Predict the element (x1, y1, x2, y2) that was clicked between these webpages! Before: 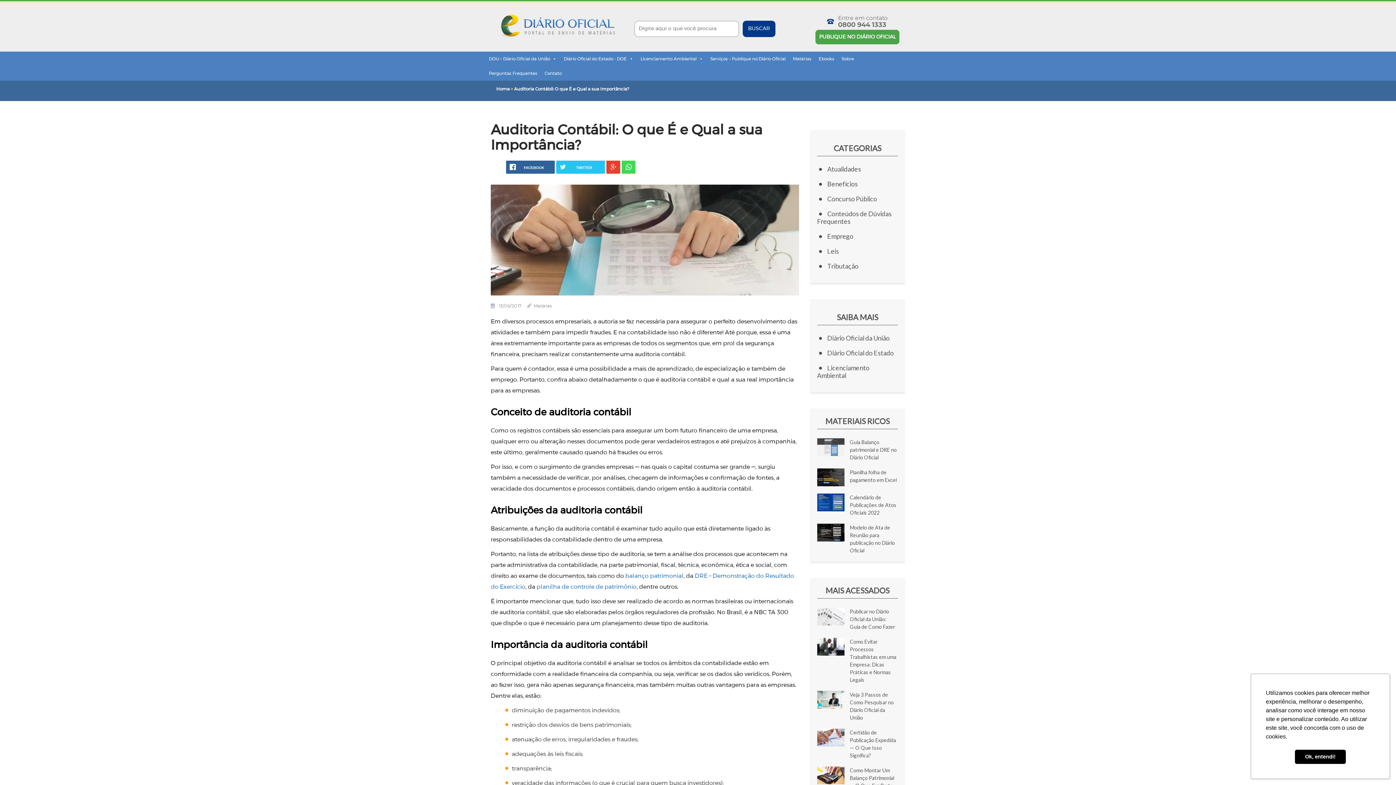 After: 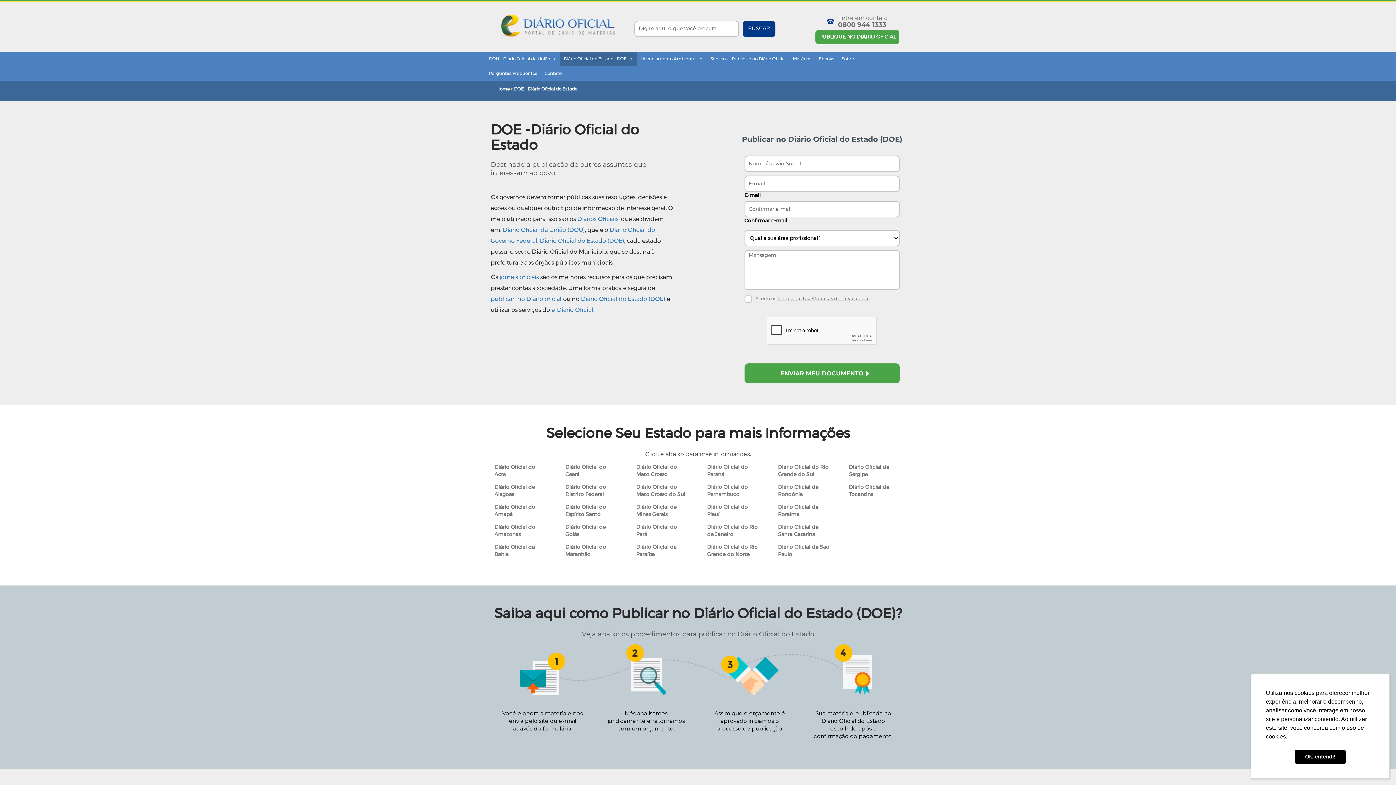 Action: bbox: (817, 349, 894, 357) label: Diário Oficial do Estado